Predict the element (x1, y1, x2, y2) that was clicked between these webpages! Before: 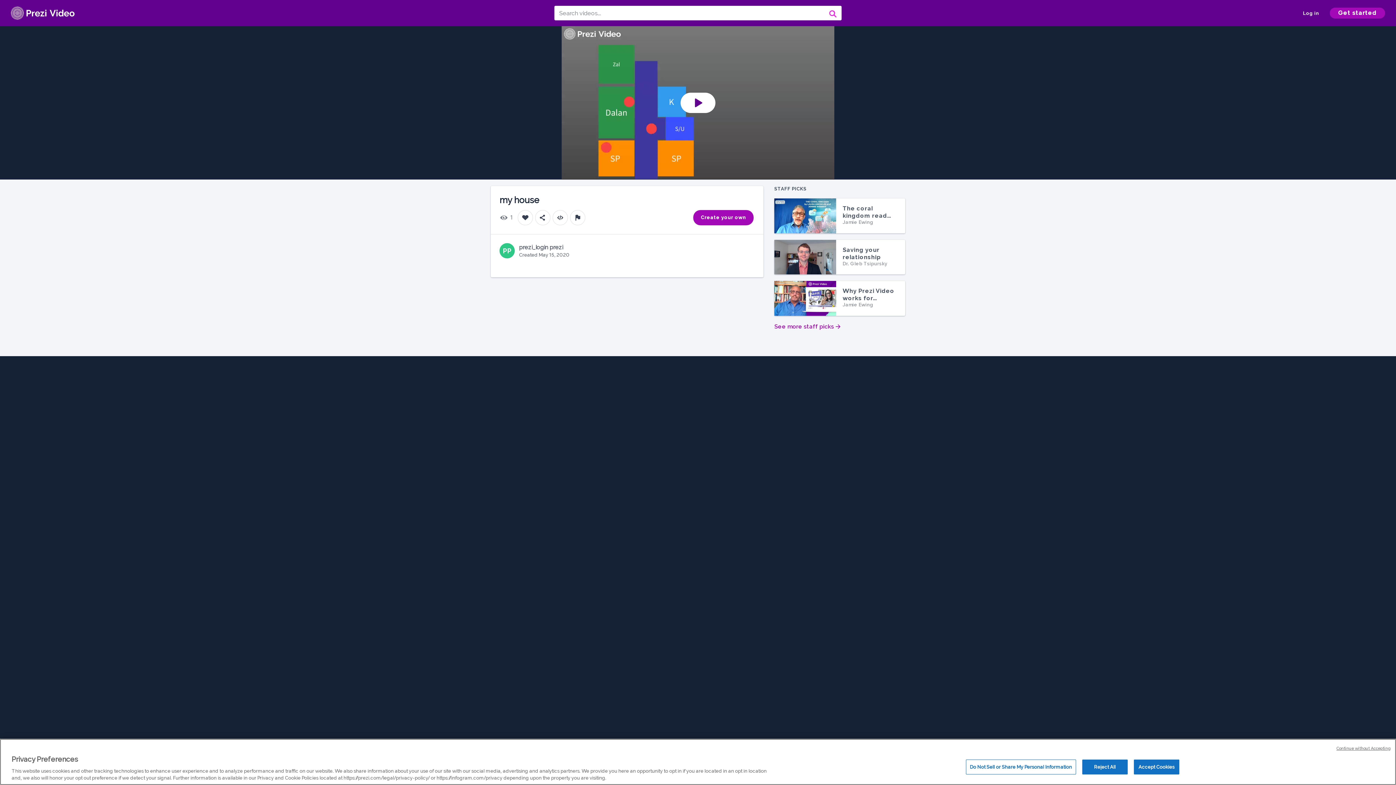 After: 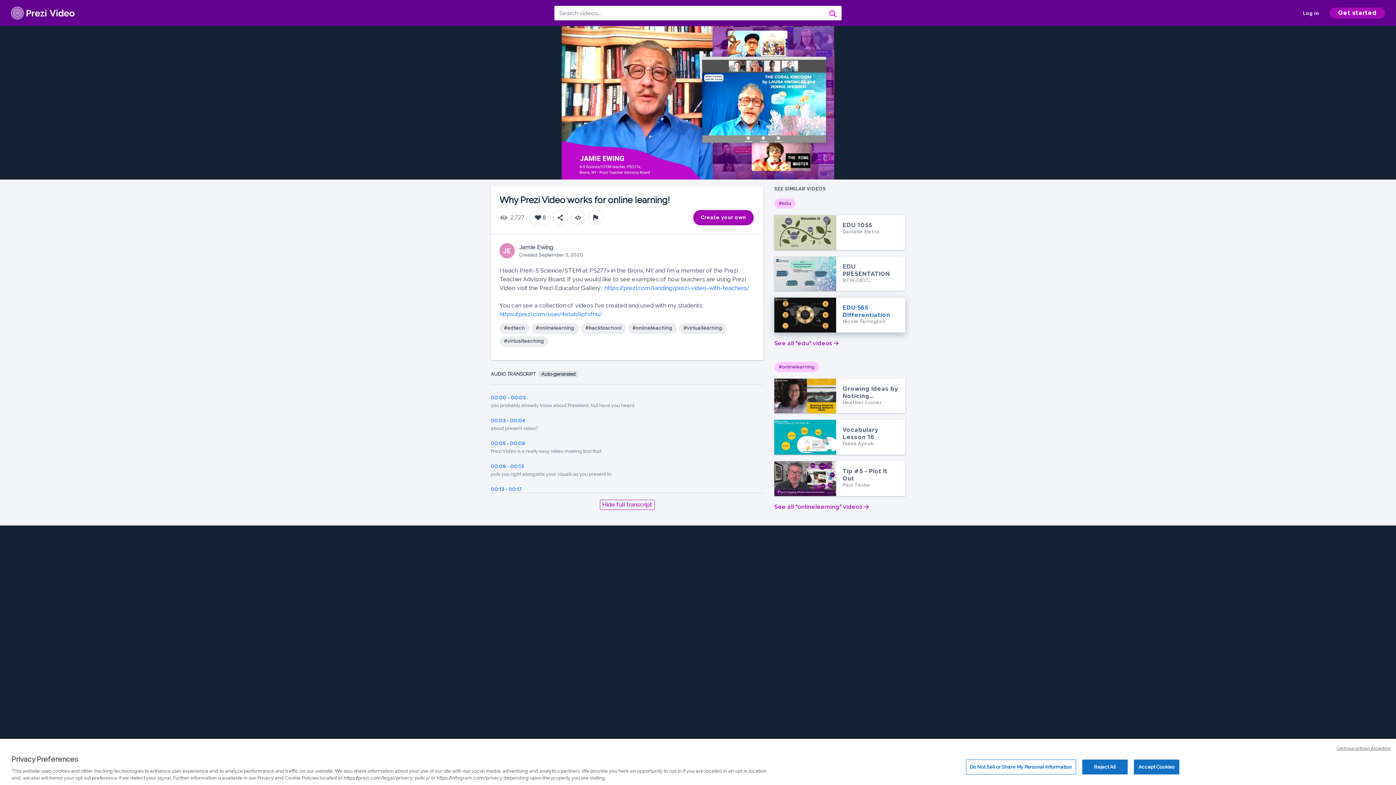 Action: bbox: (774, 281, 905, 315) label: Why Prezi Video works for…
Why Prezi Video works for online learning!
W
W
Why Prezi Video works for onlin…

Jamie Ewing
Jamie Ewing
W
Jamie Ewing